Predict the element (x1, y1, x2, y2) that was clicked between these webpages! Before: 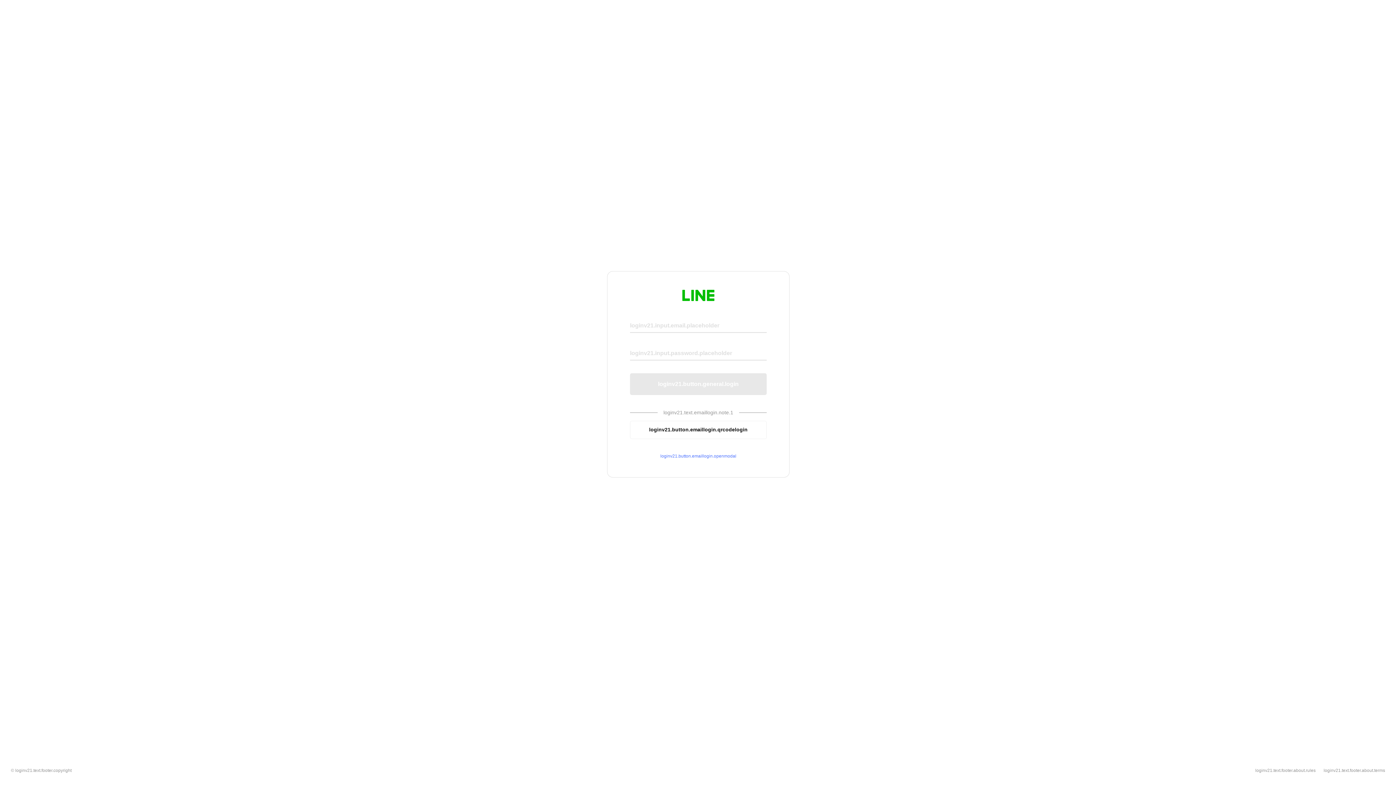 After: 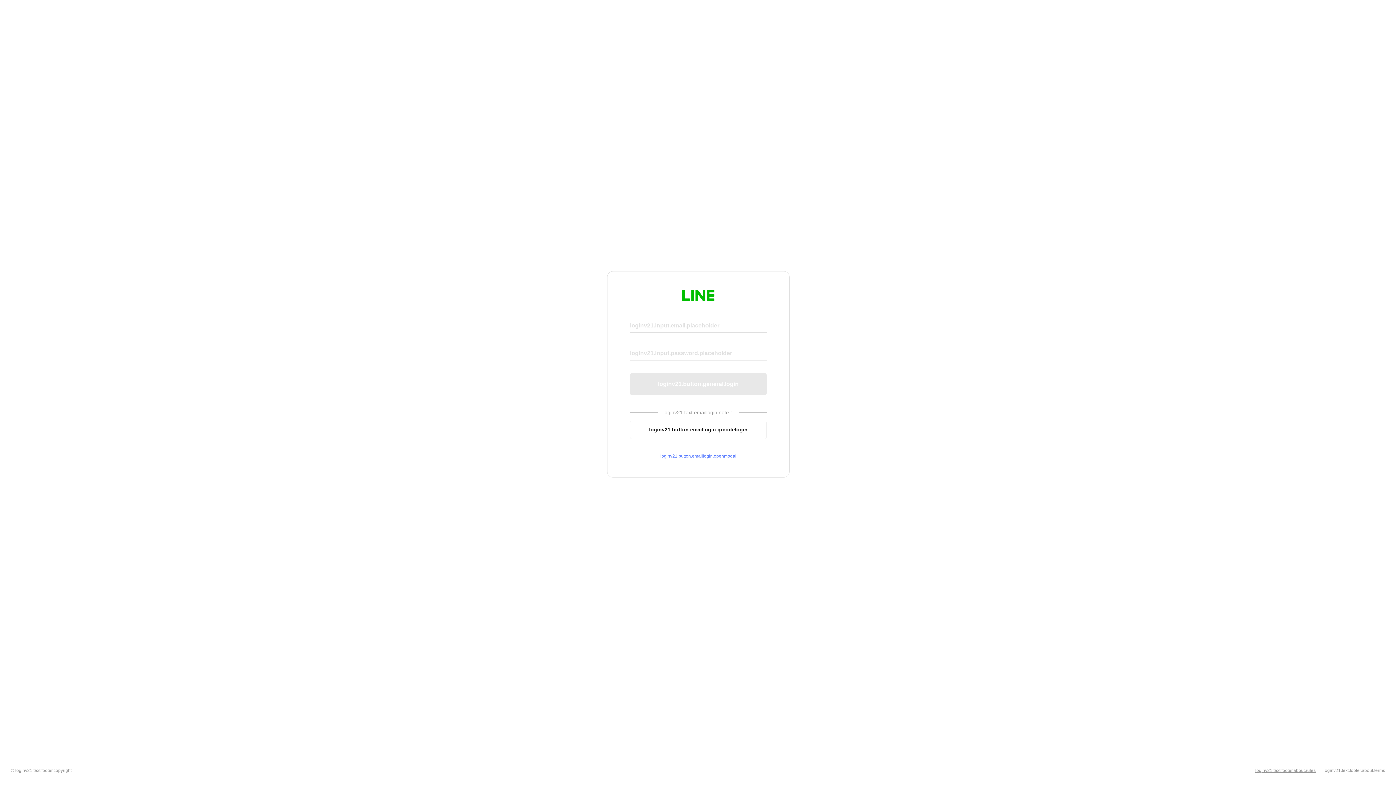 Action: label: loginv21.text.footer.about.rules bbox: (1255, 768, 1316, 773)